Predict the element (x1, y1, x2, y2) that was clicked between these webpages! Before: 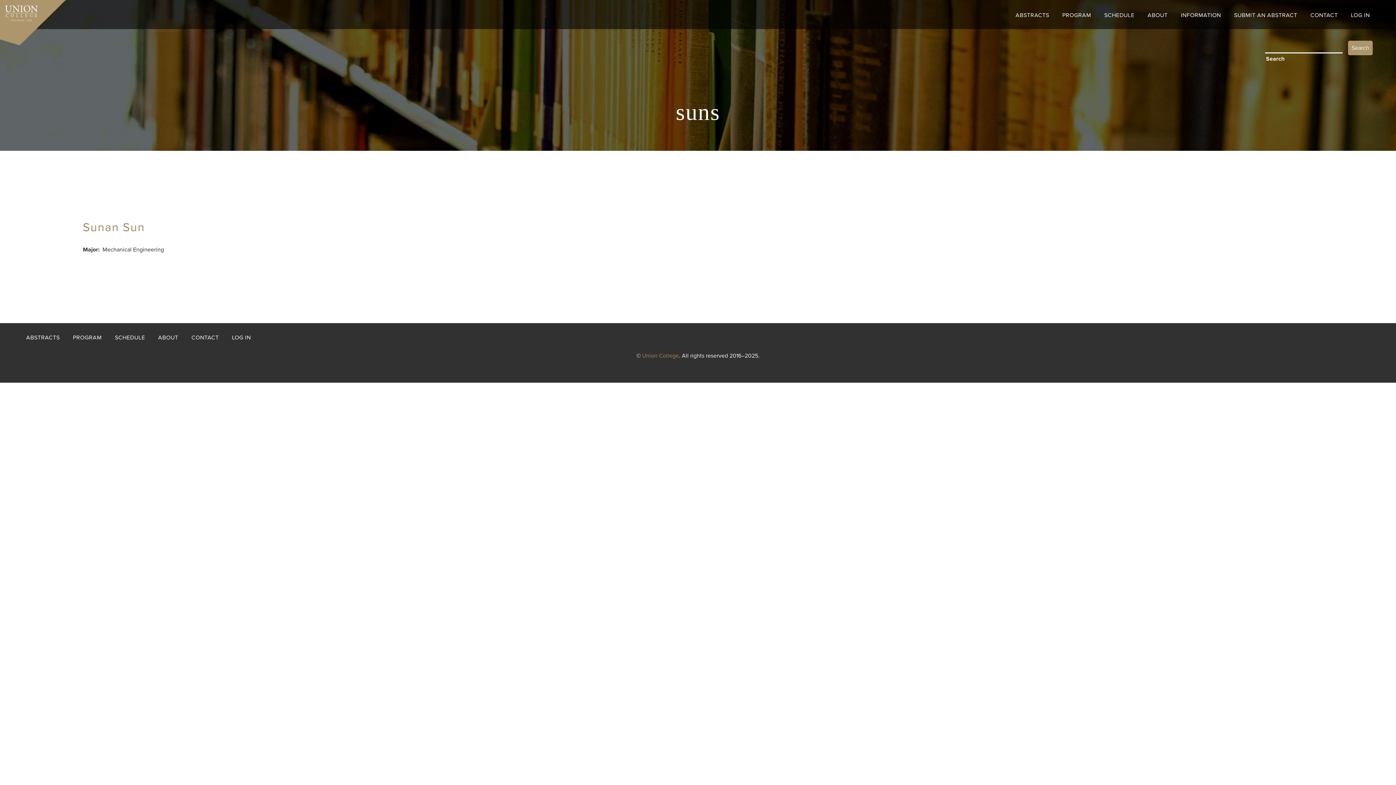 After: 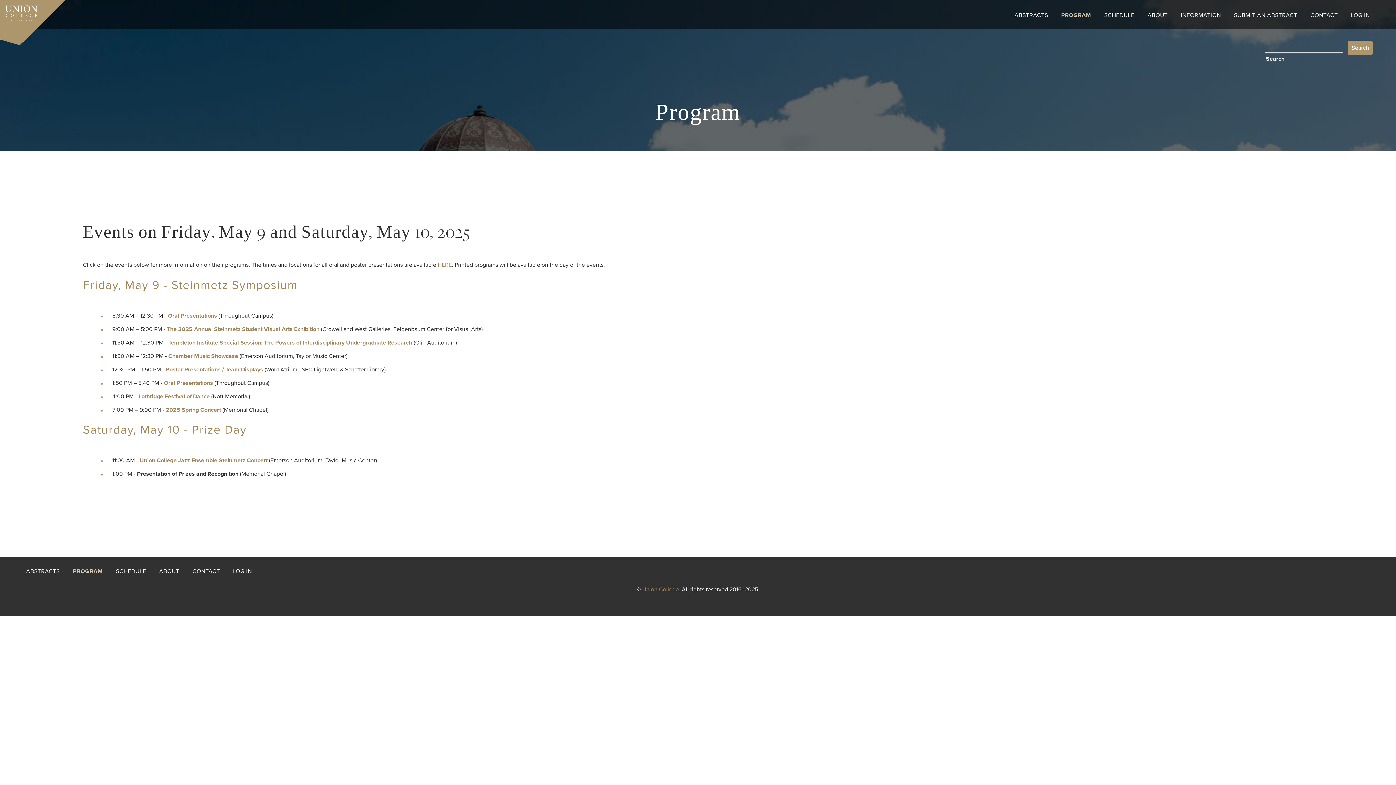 Action: bbox: (70, 332, 104, 343) label: PROGRAM